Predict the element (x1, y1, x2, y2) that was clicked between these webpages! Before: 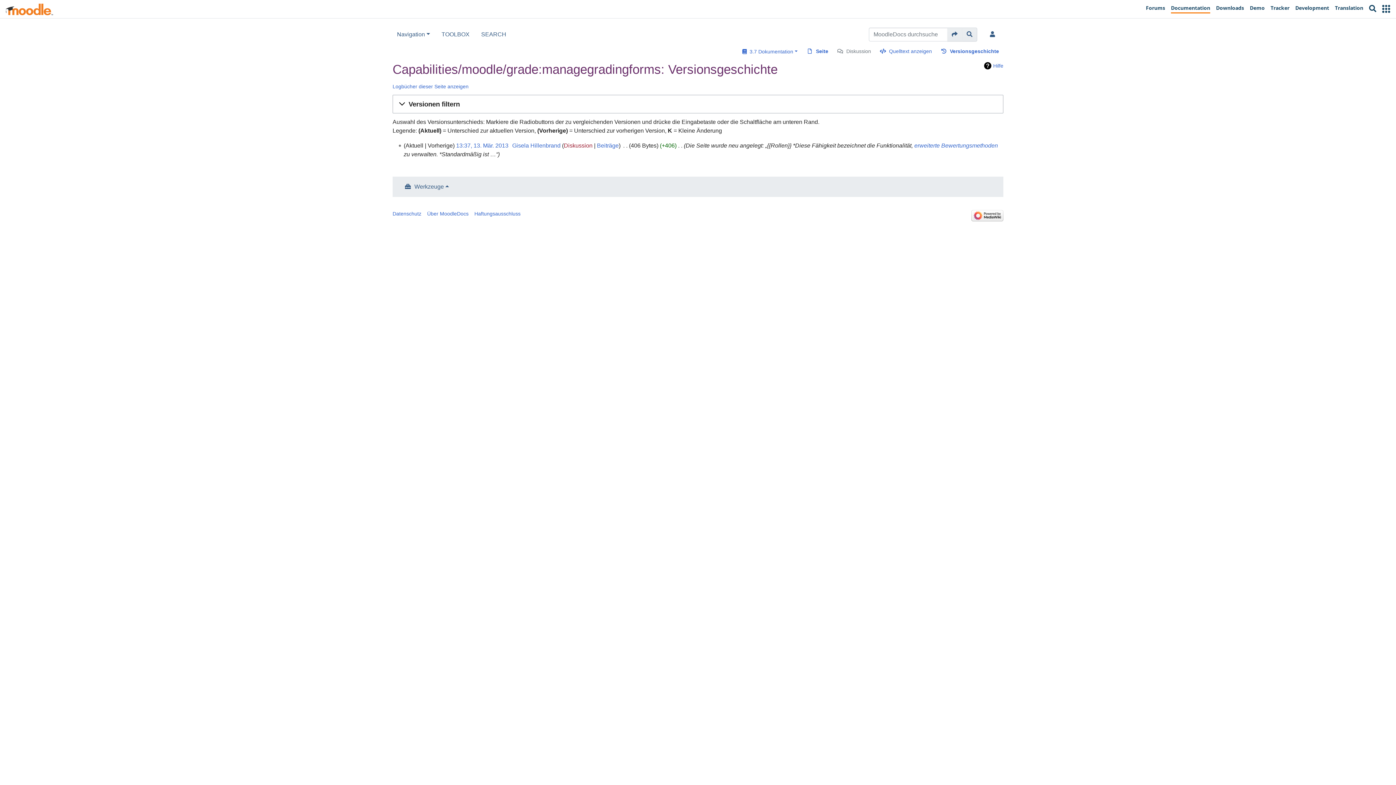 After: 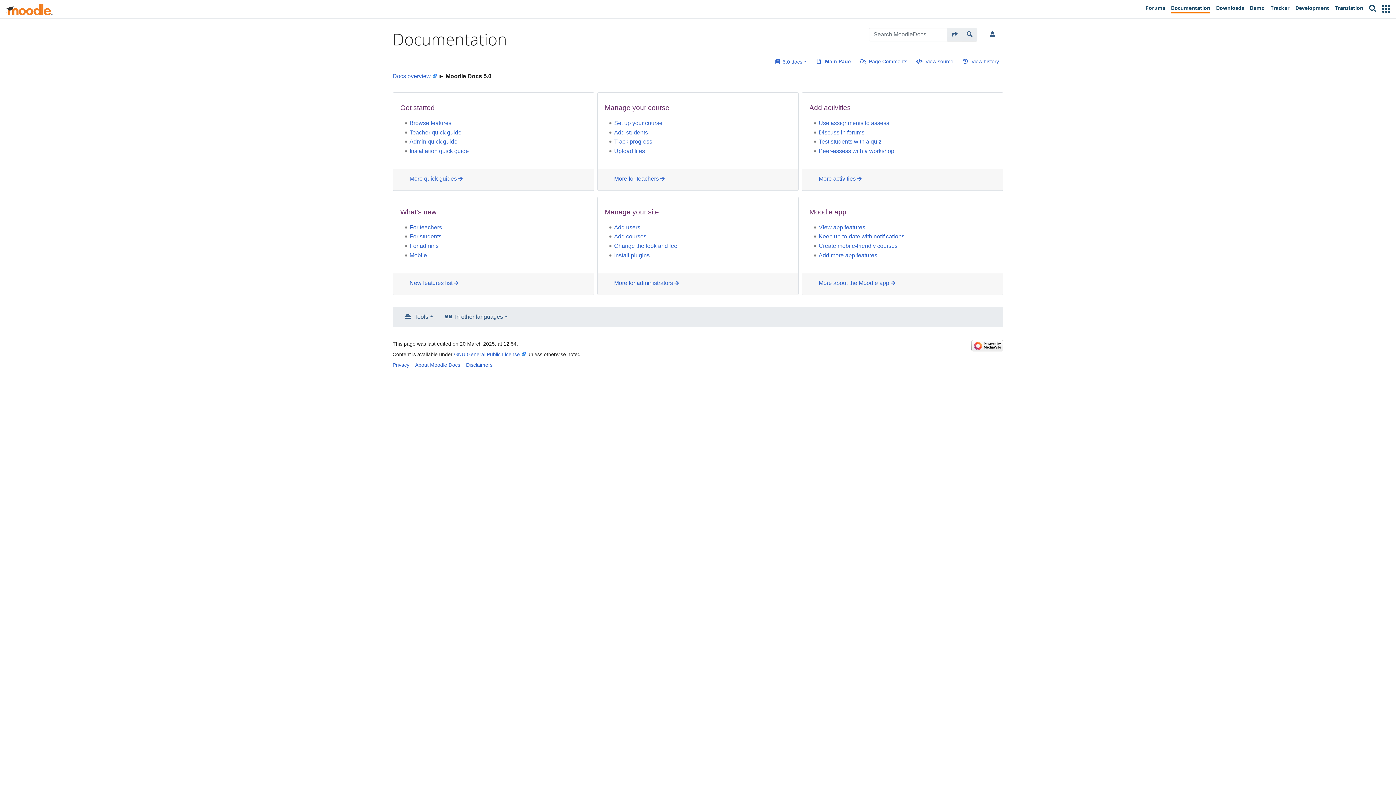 Action: label: Documentation bbox: (1168, 1, 1213, 16)